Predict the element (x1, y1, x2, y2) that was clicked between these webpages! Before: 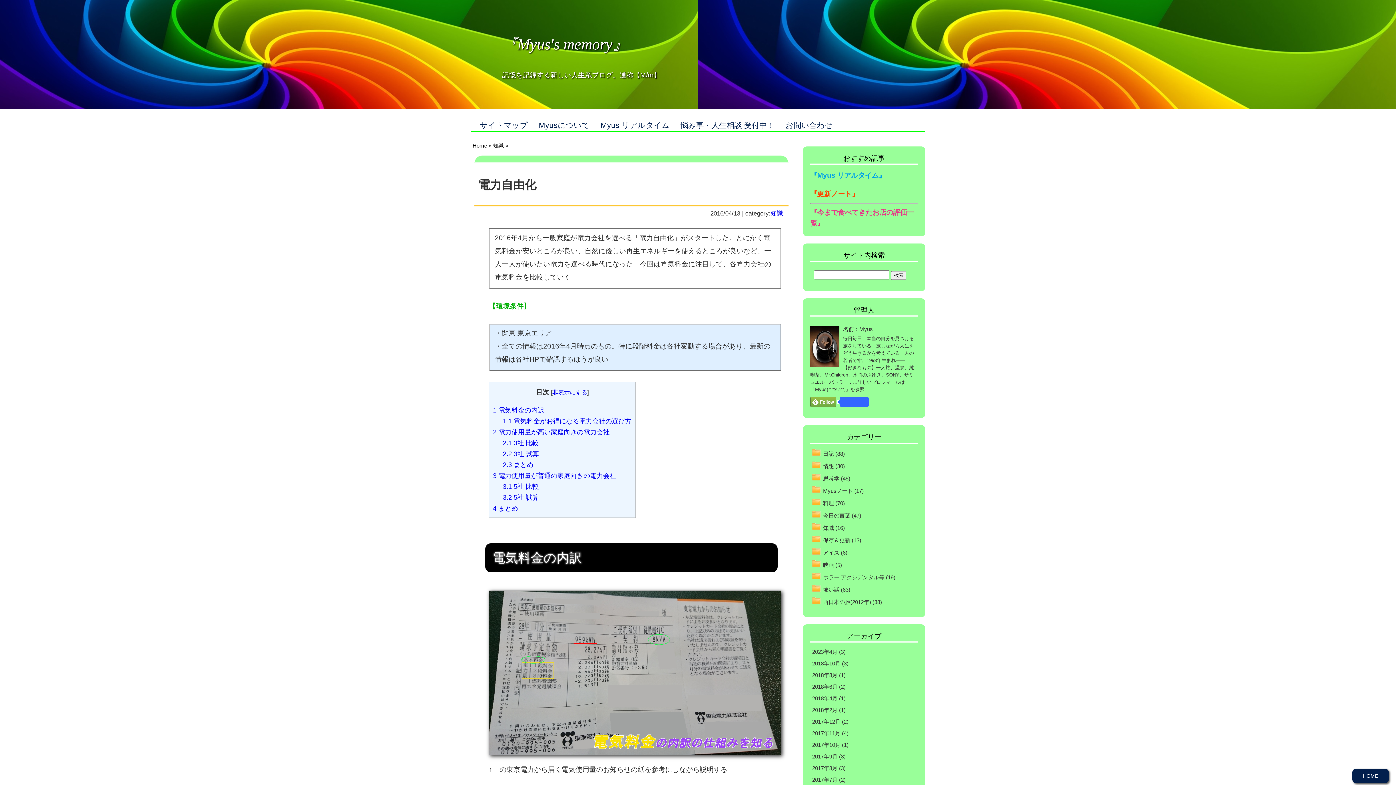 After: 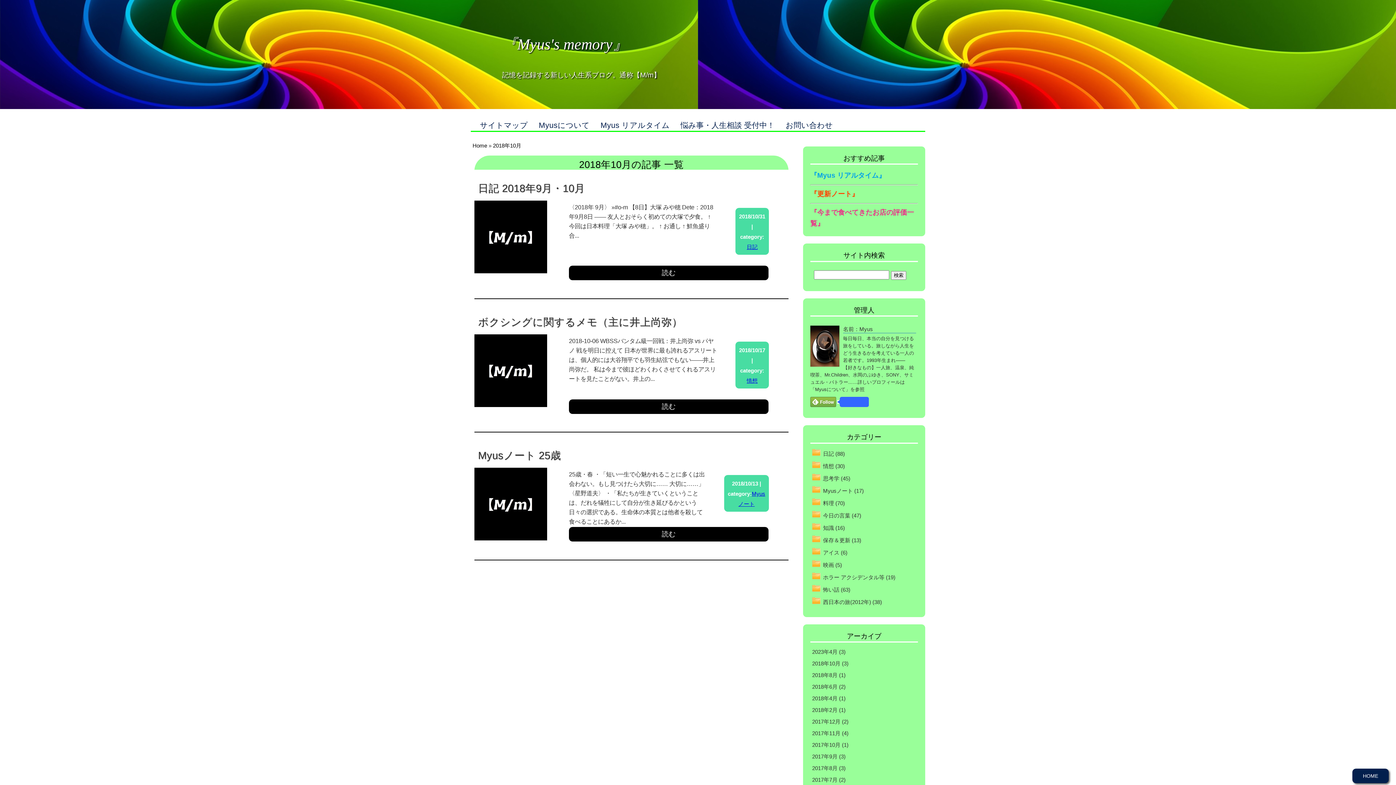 Action: label: 2018年10月 bbox: (812, 660, 840, 666)